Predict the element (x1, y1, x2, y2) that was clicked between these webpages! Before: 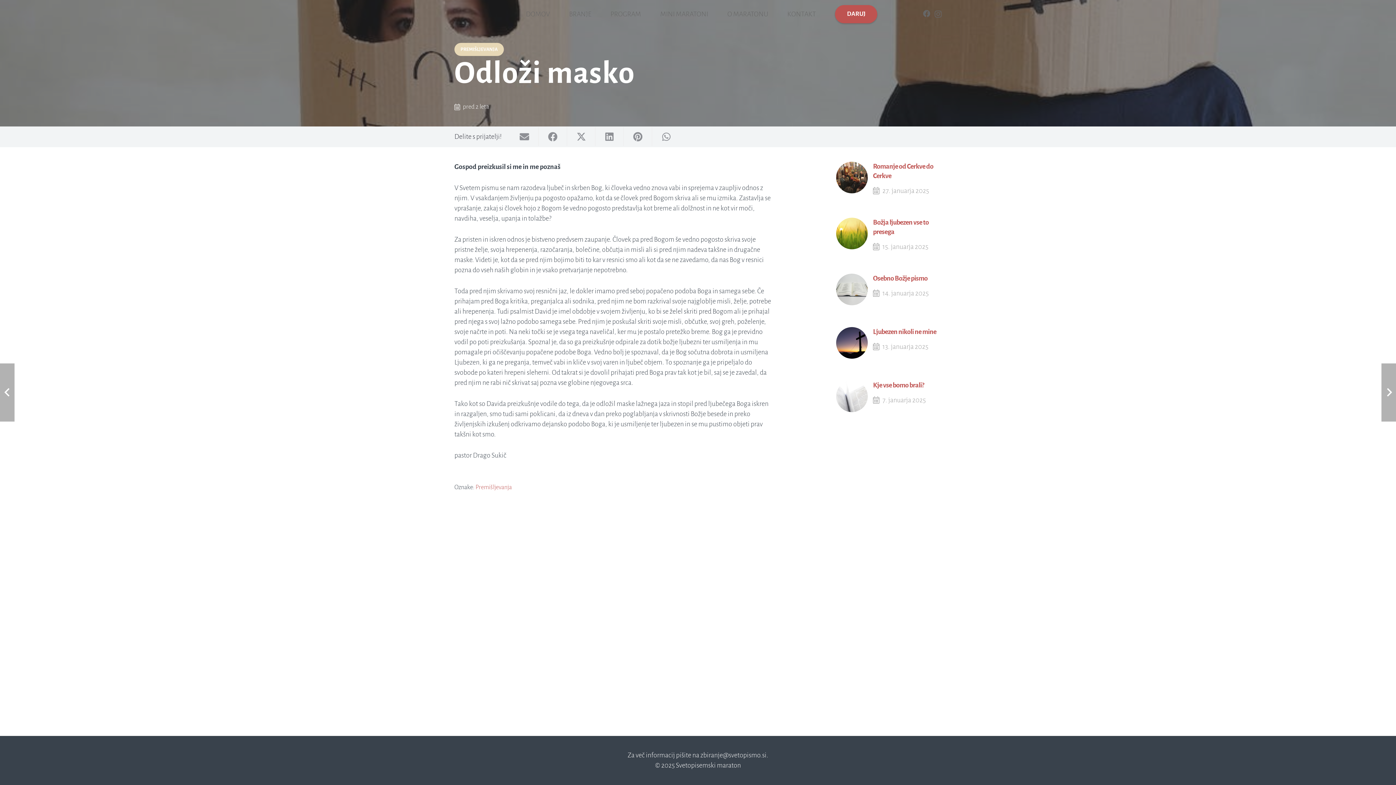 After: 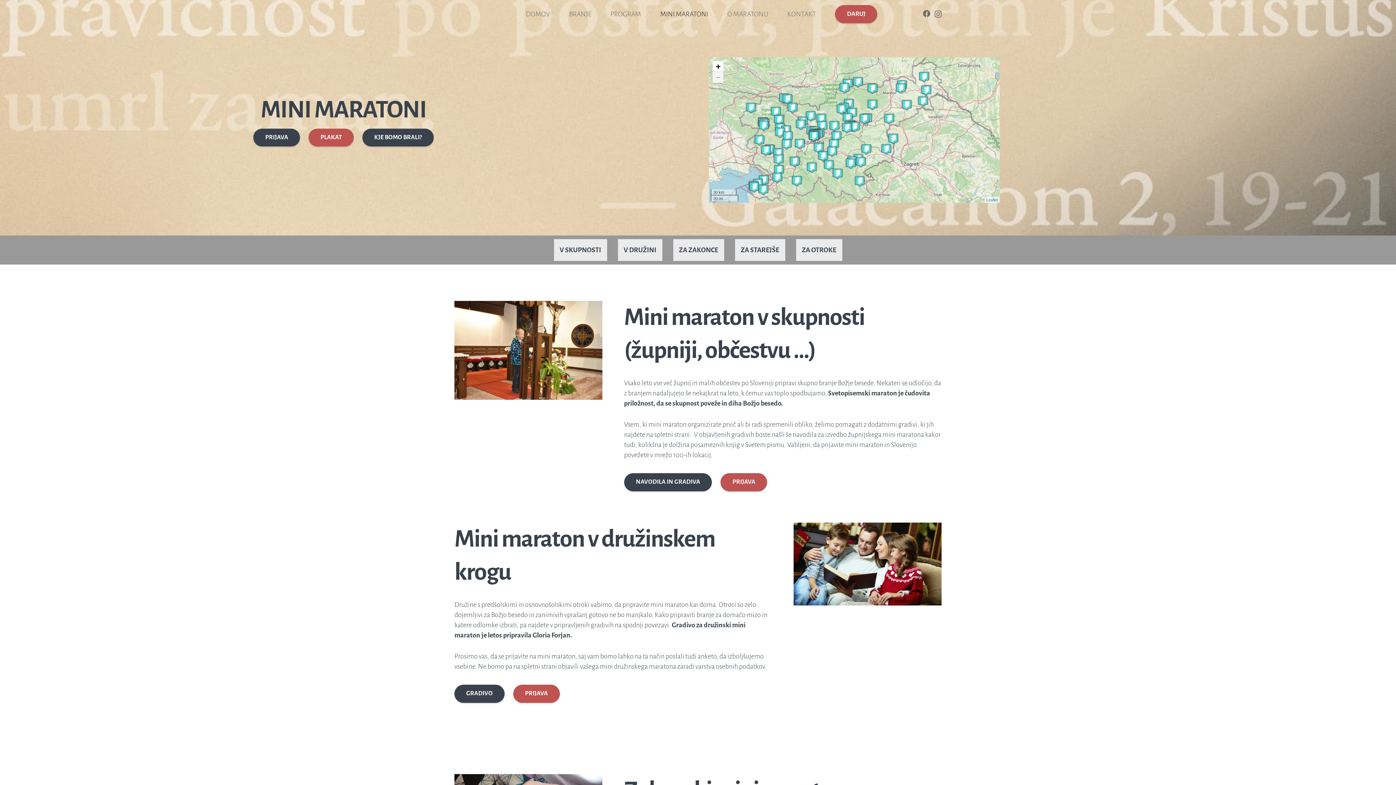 Action: label: MINI MARATONI bbox: (653, 0, 715, 28)